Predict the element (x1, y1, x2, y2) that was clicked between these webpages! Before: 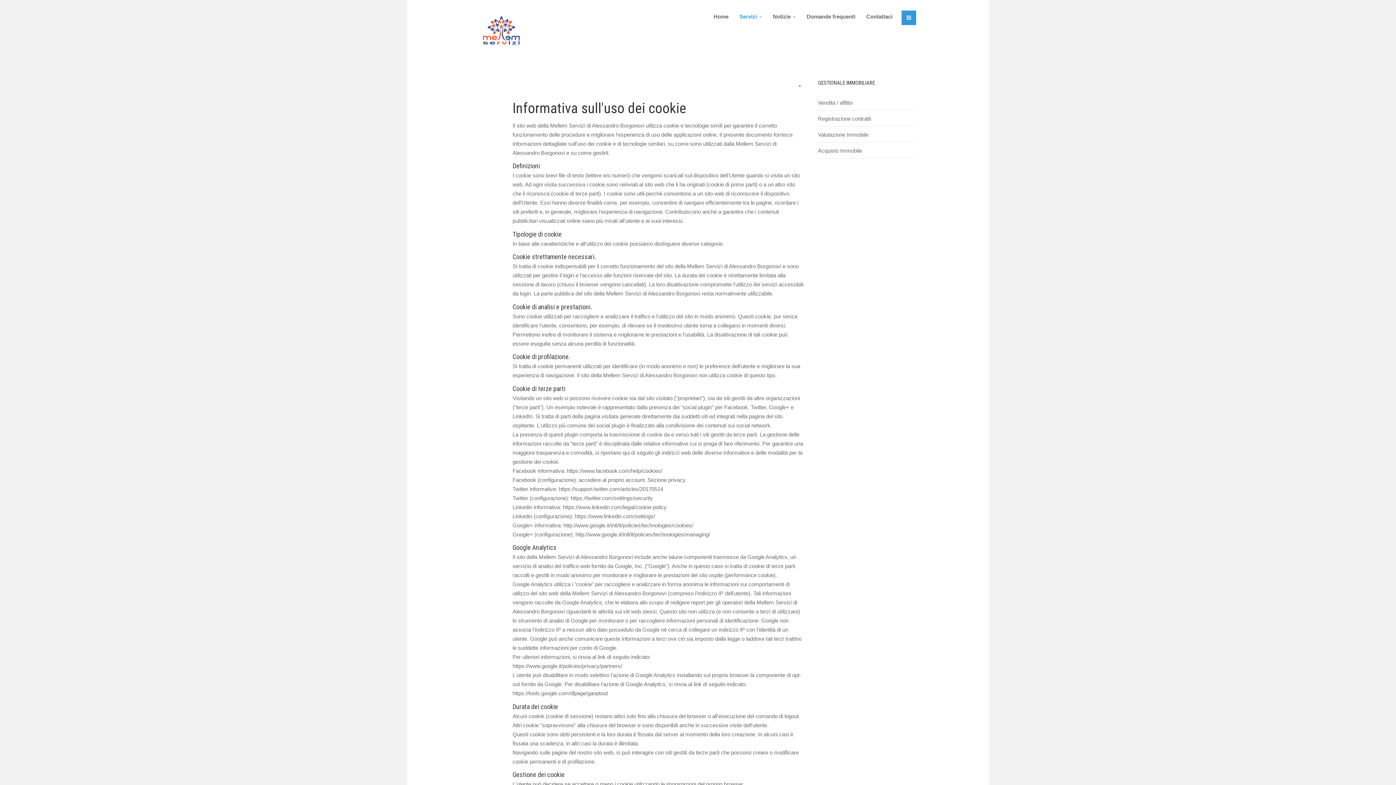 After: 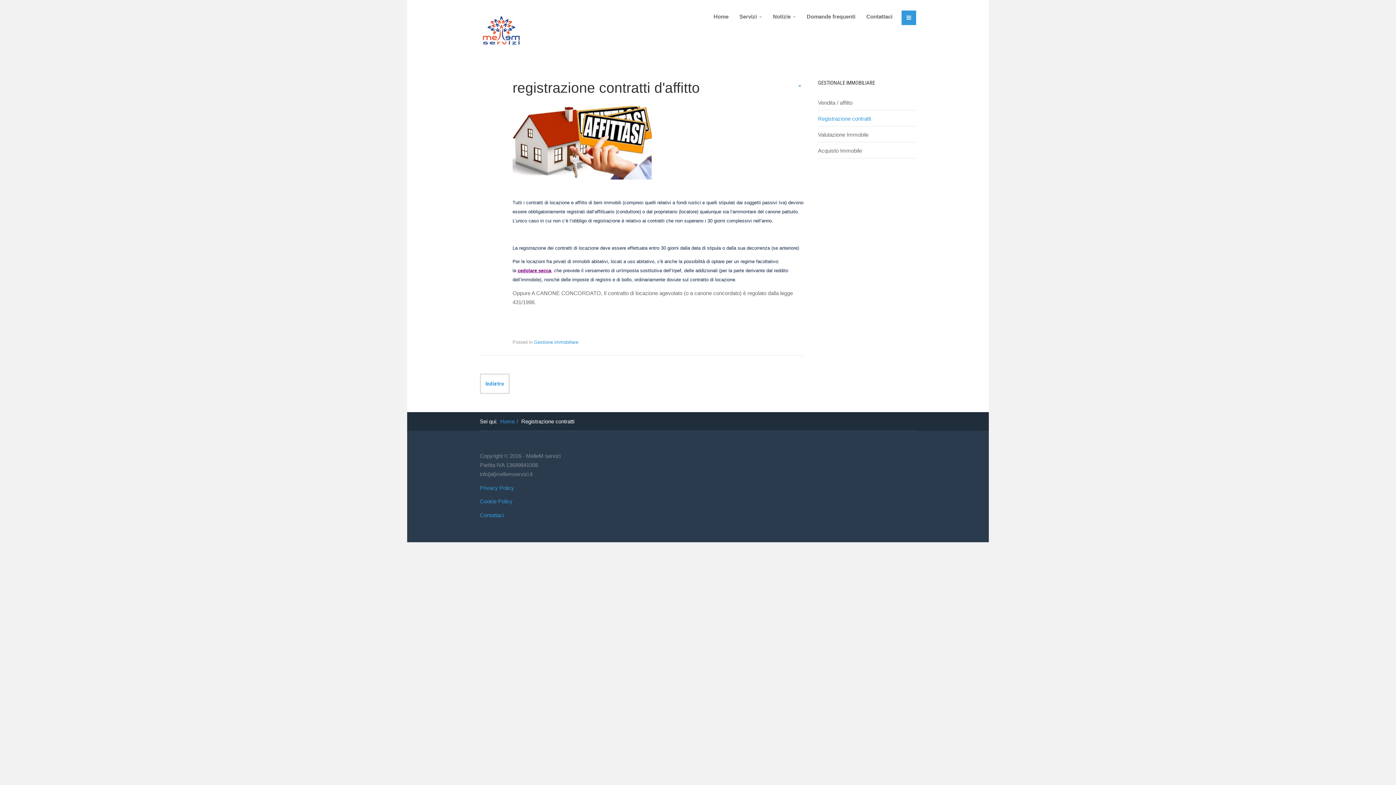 Action: bbox: (818, 111, 916, 126) label: Registrazione contratti